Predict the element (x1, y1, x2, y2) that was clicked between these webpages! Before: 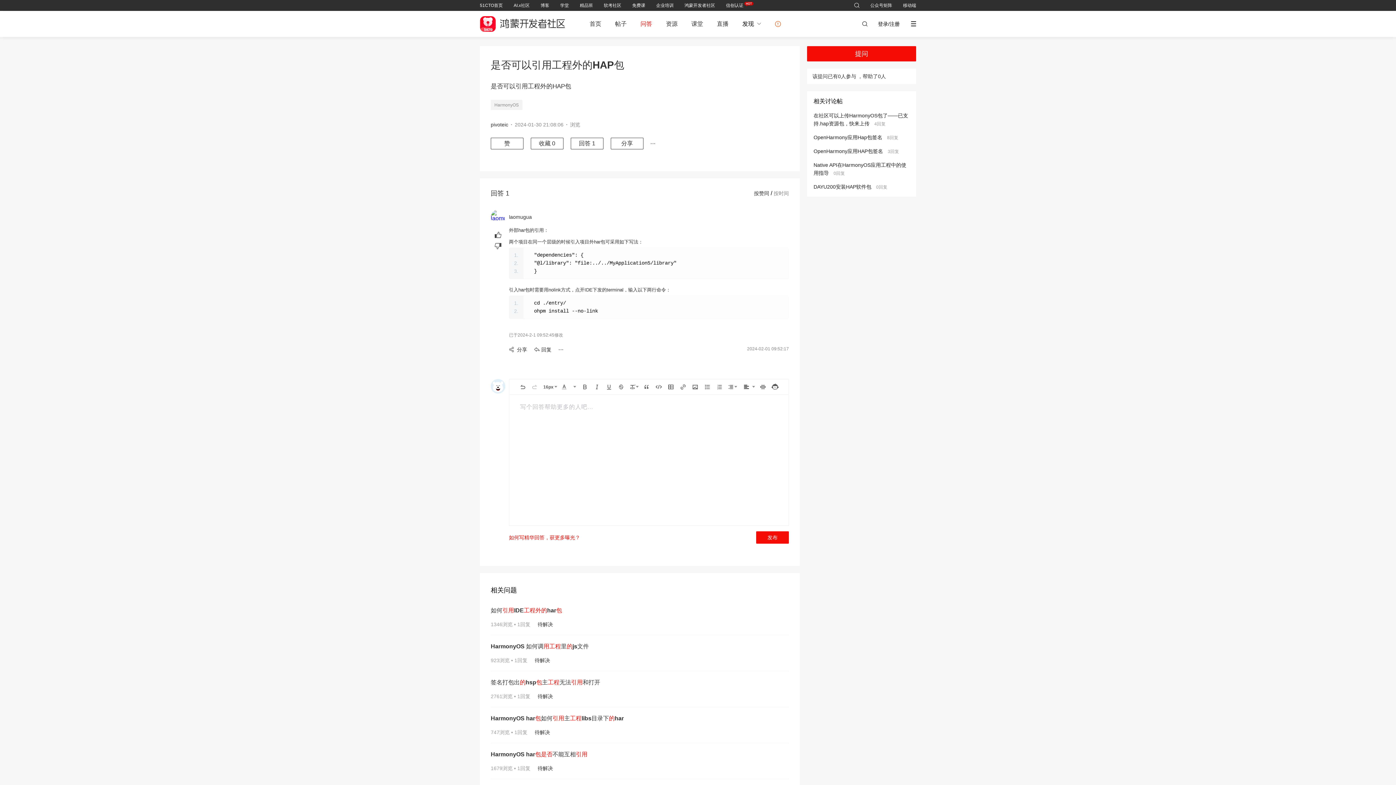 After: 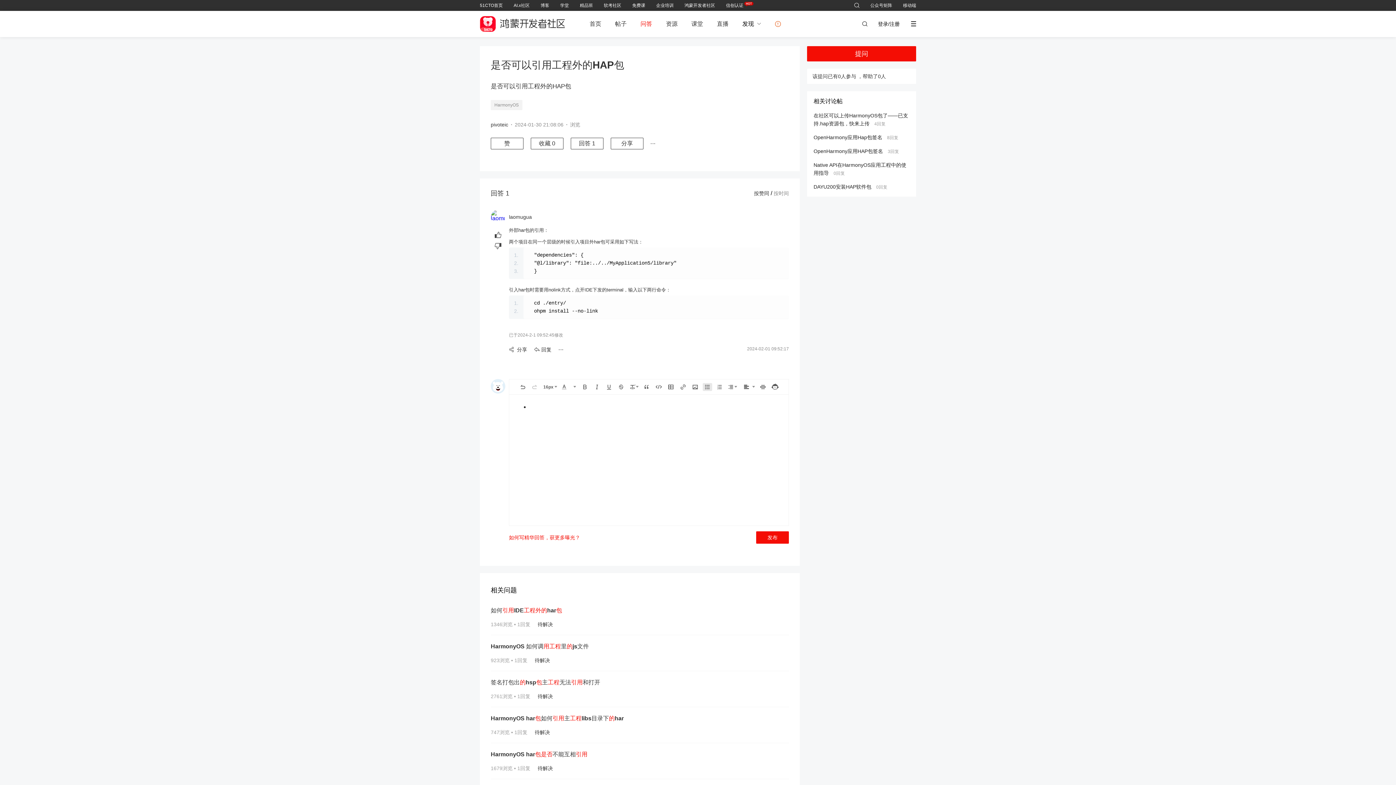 Action: bbox: (702, 383, 712, 391)